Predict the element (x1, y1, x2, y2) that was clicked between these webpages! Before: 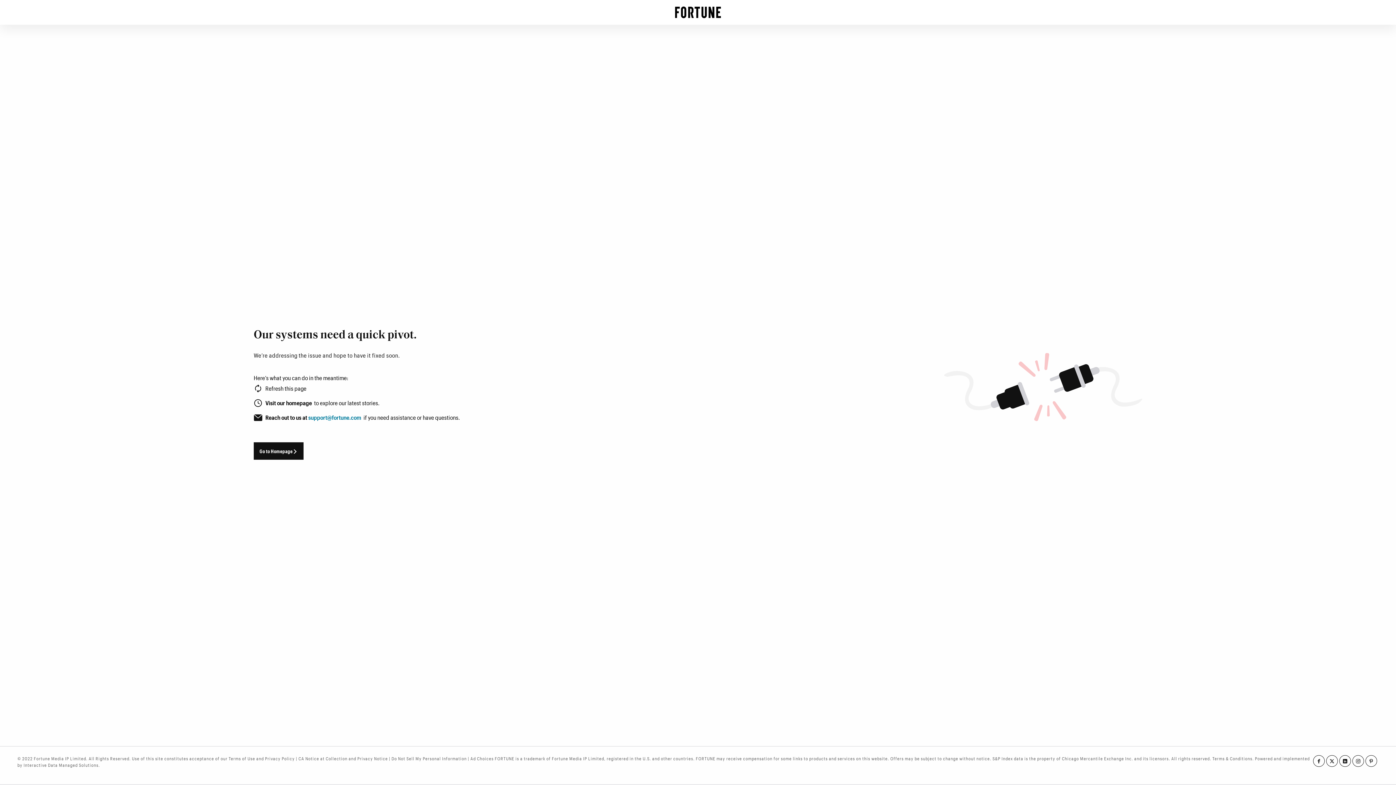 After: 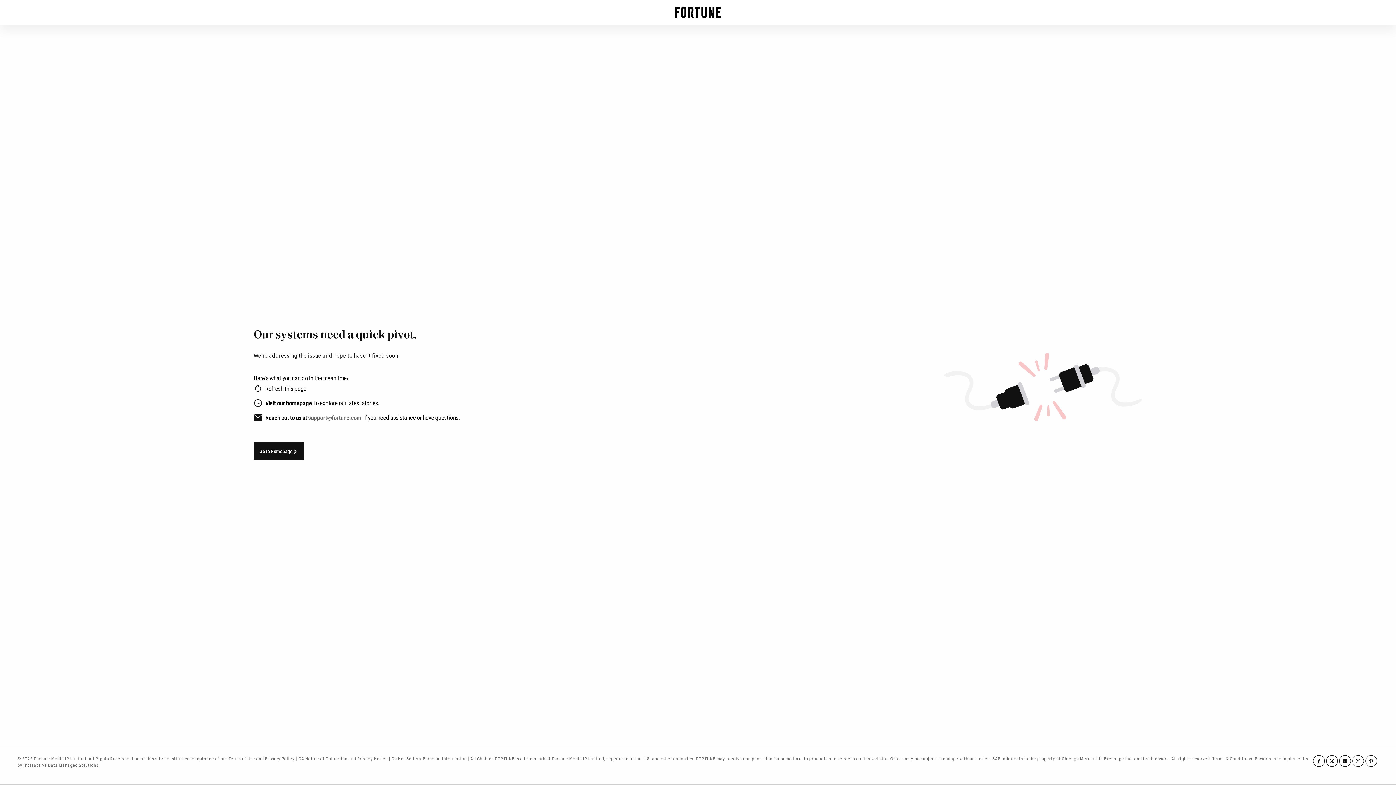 Action: bbox: (308, 414, 361, 421) label: support@fortune.com